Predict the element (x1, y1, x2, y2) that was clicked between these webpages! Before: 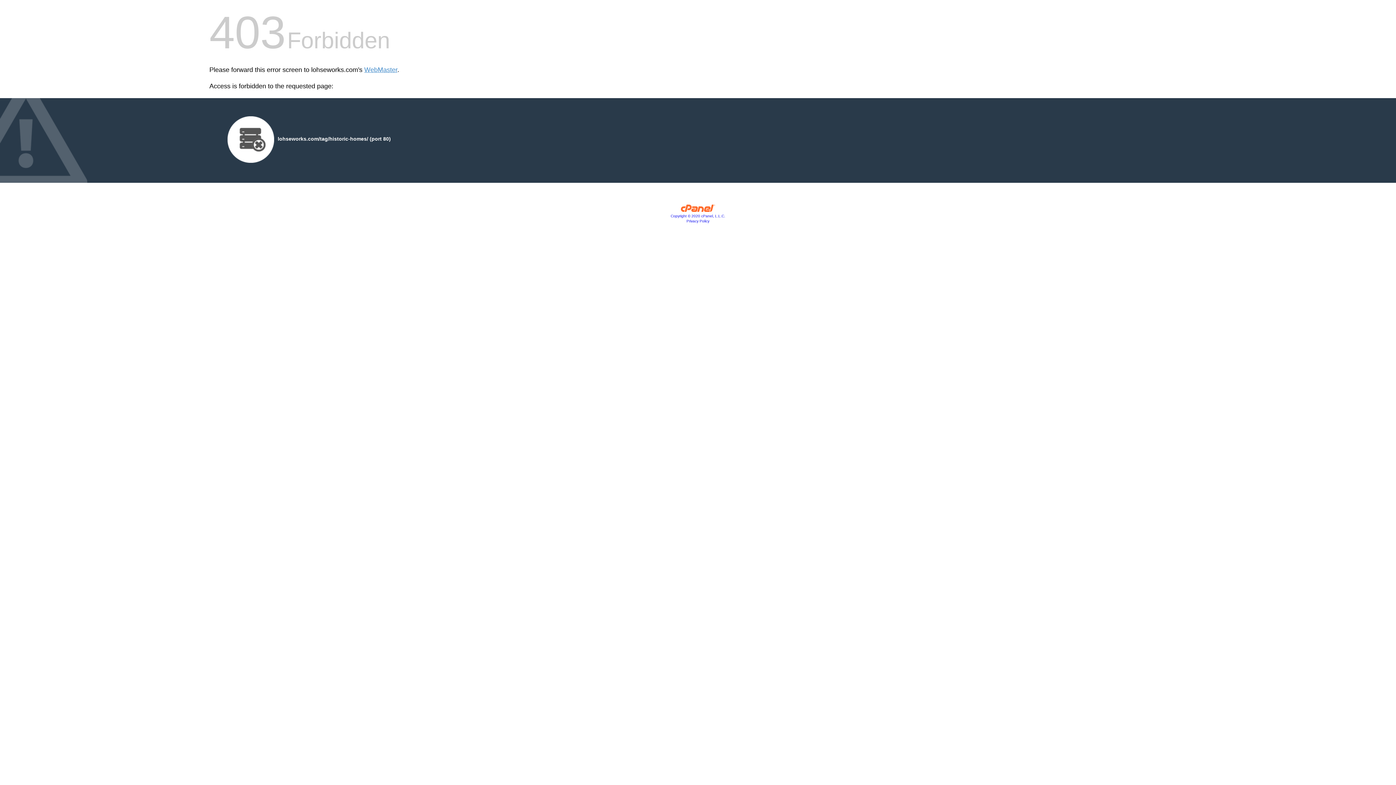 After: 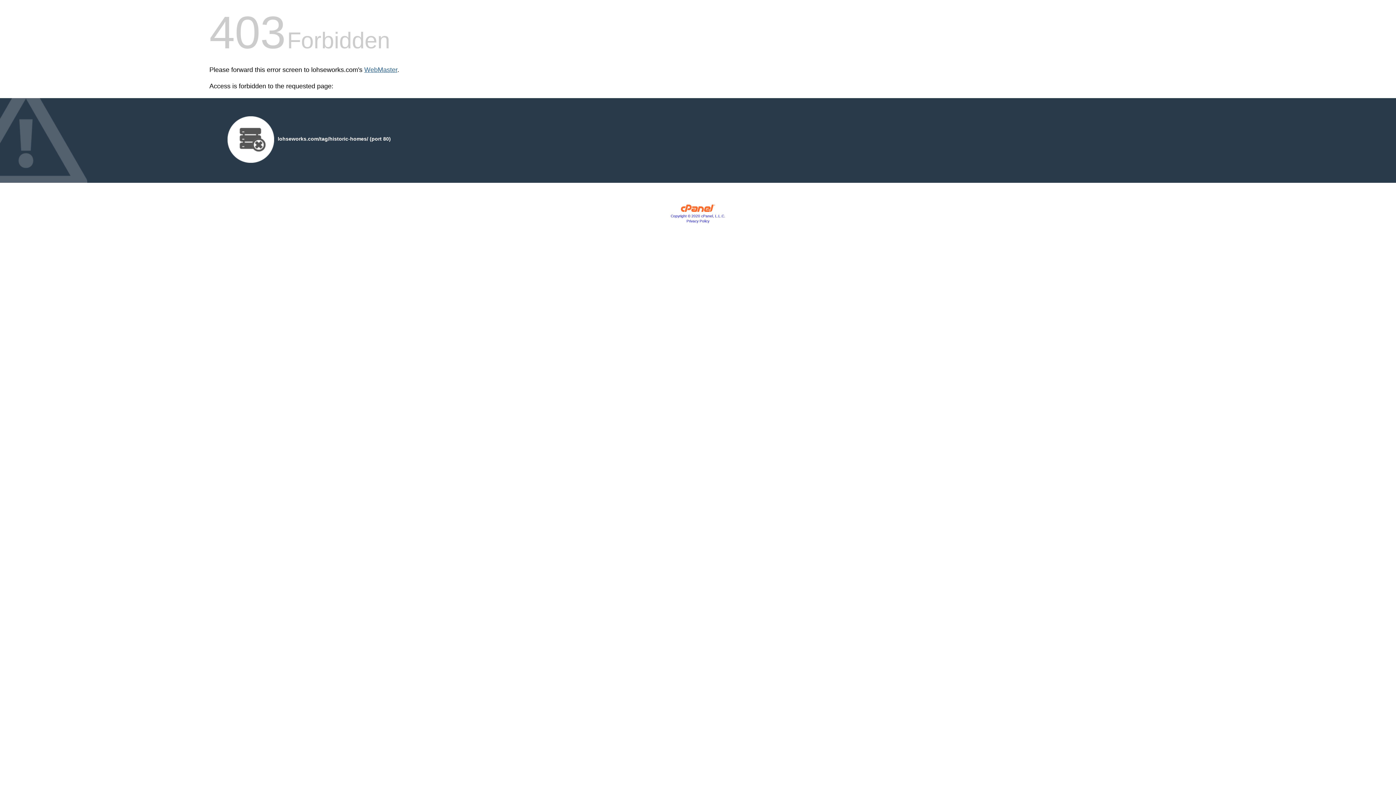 Action: label: WebMaster bbox: (364, 66, 397, 73)